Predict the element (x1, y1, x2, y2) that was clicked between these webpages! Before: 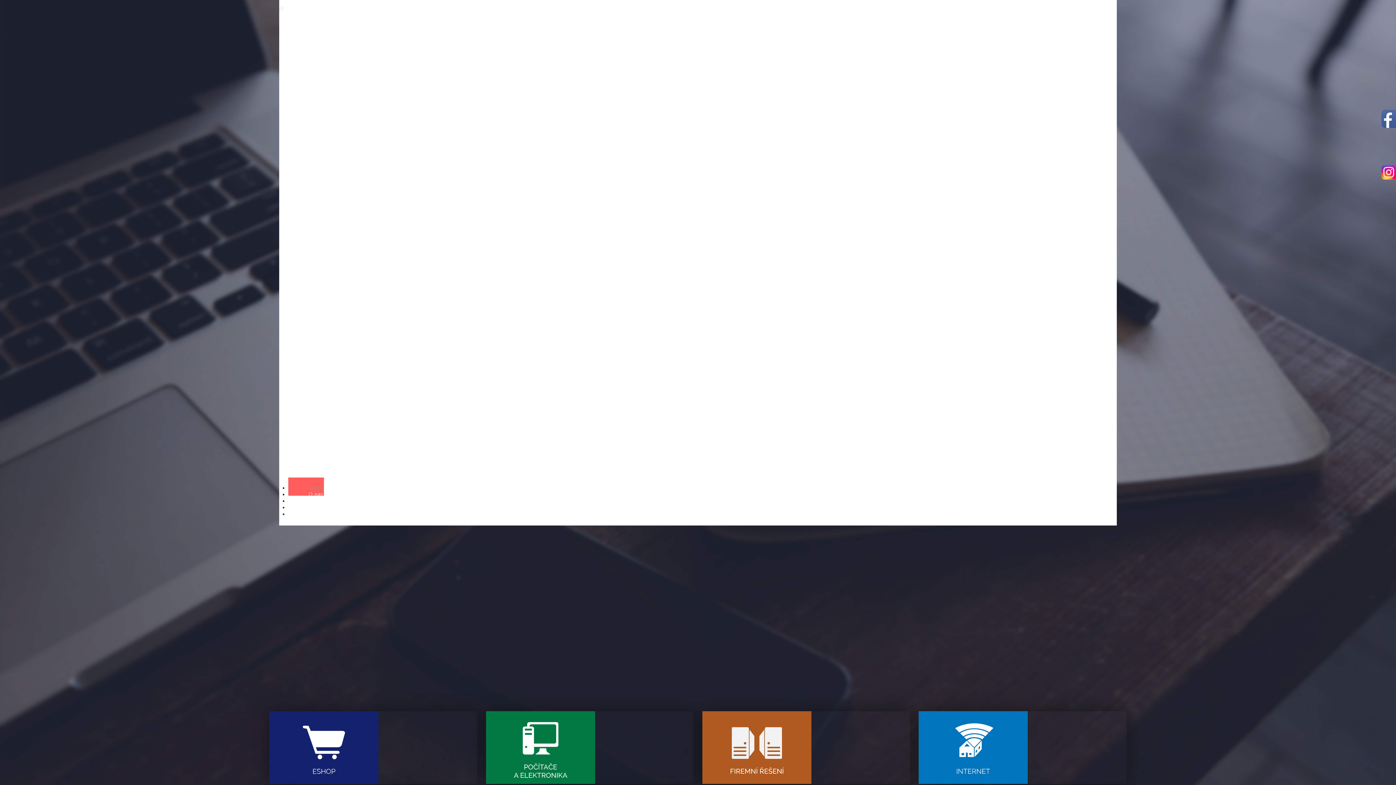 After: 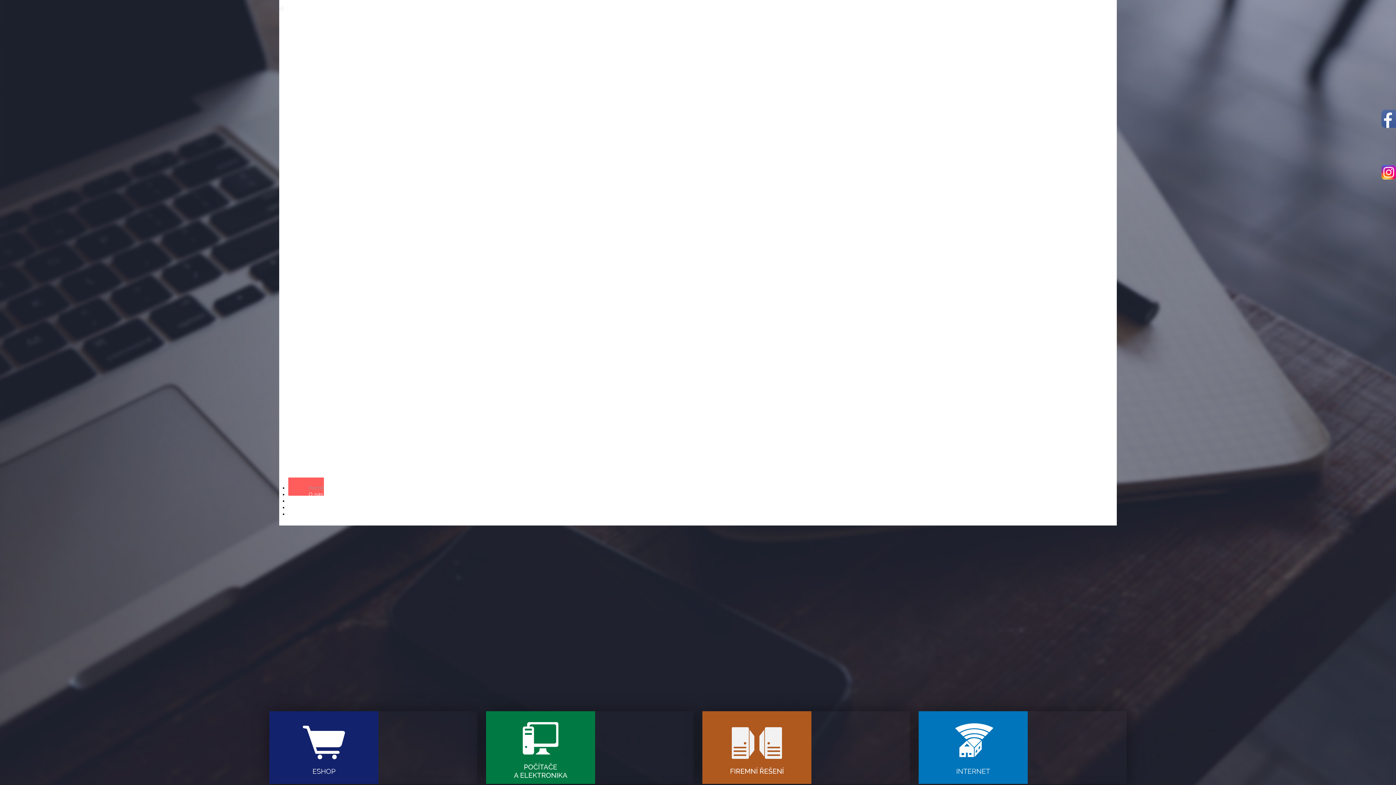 Action: bbox: (279, 32, 349, 38)